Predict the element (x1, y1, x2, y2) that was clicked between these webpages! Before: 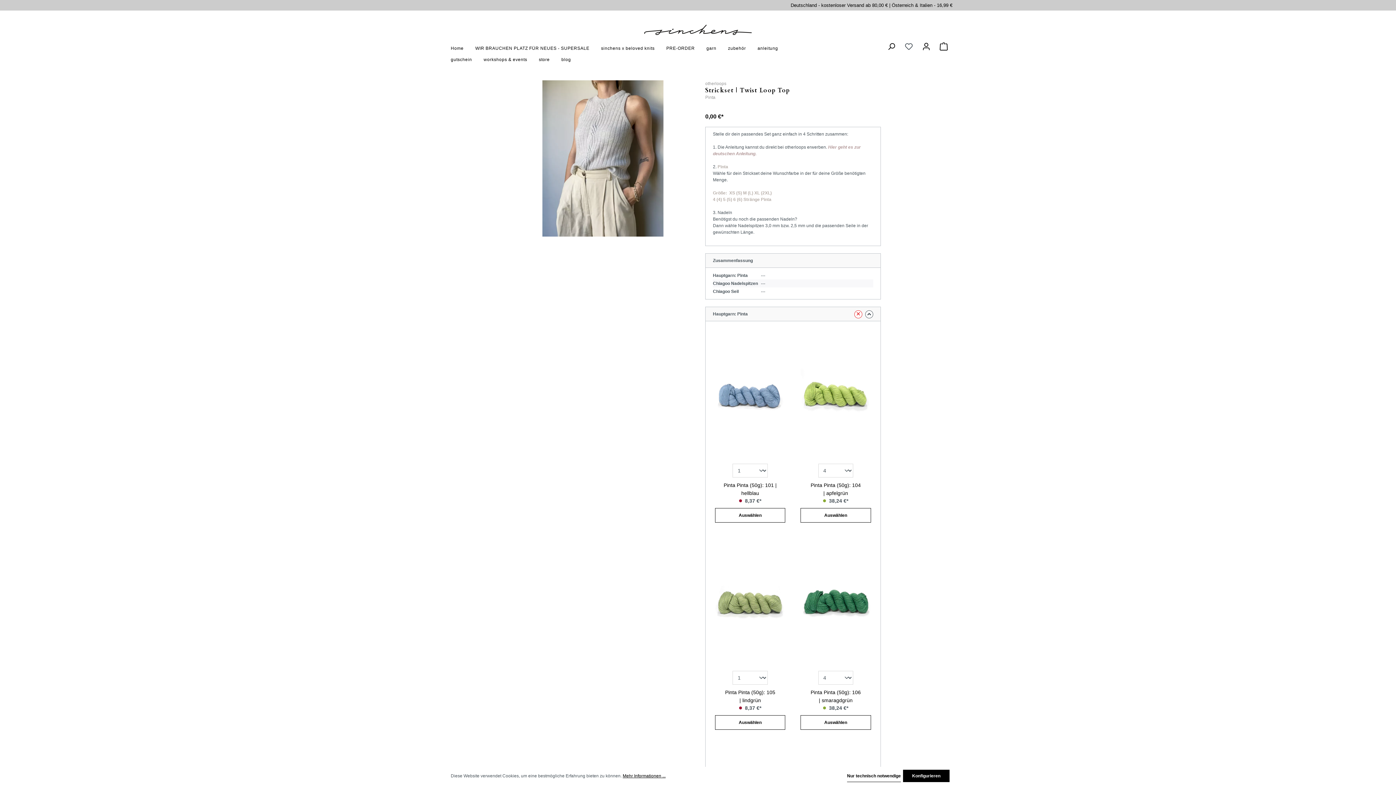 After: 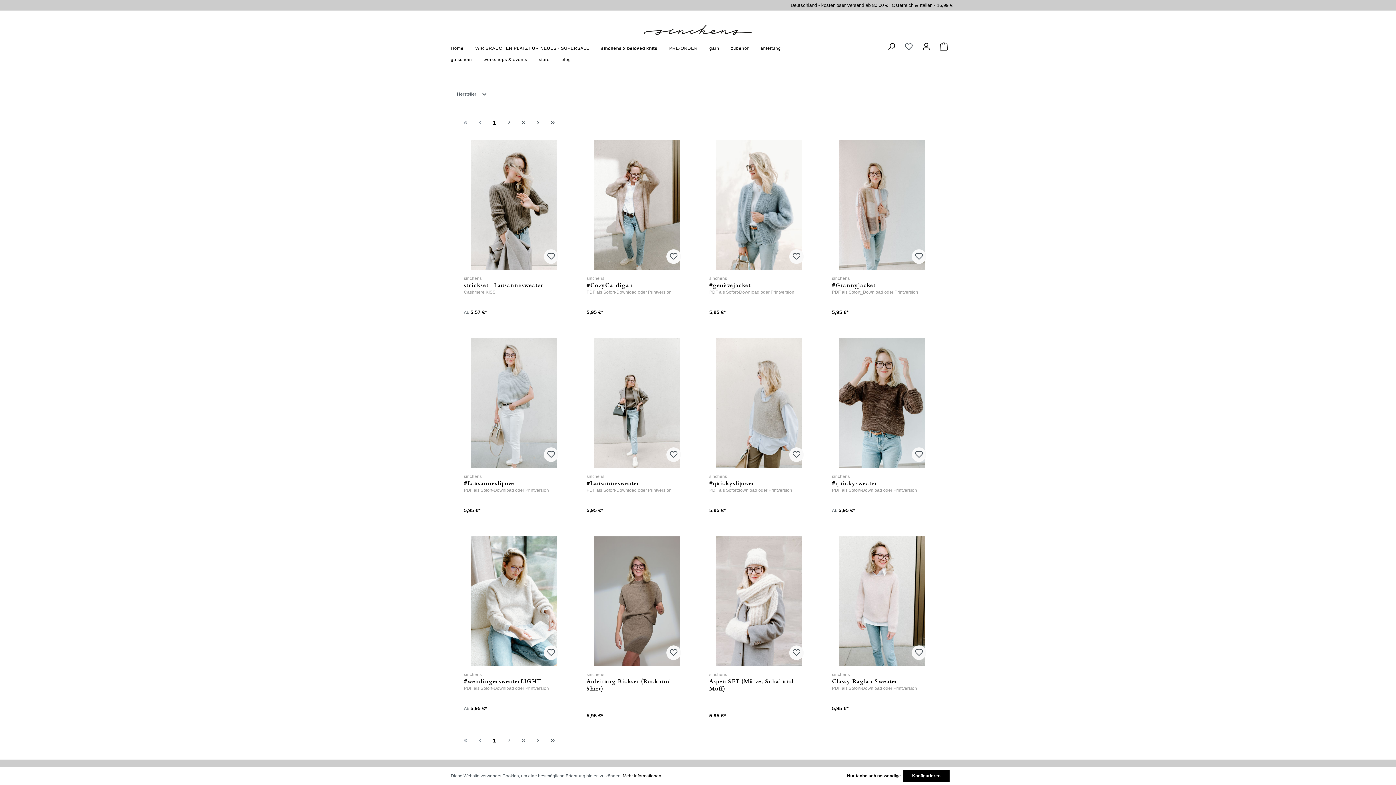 Action: bbox: (601, 43, 666, 54) label: sinchens x beloved knits